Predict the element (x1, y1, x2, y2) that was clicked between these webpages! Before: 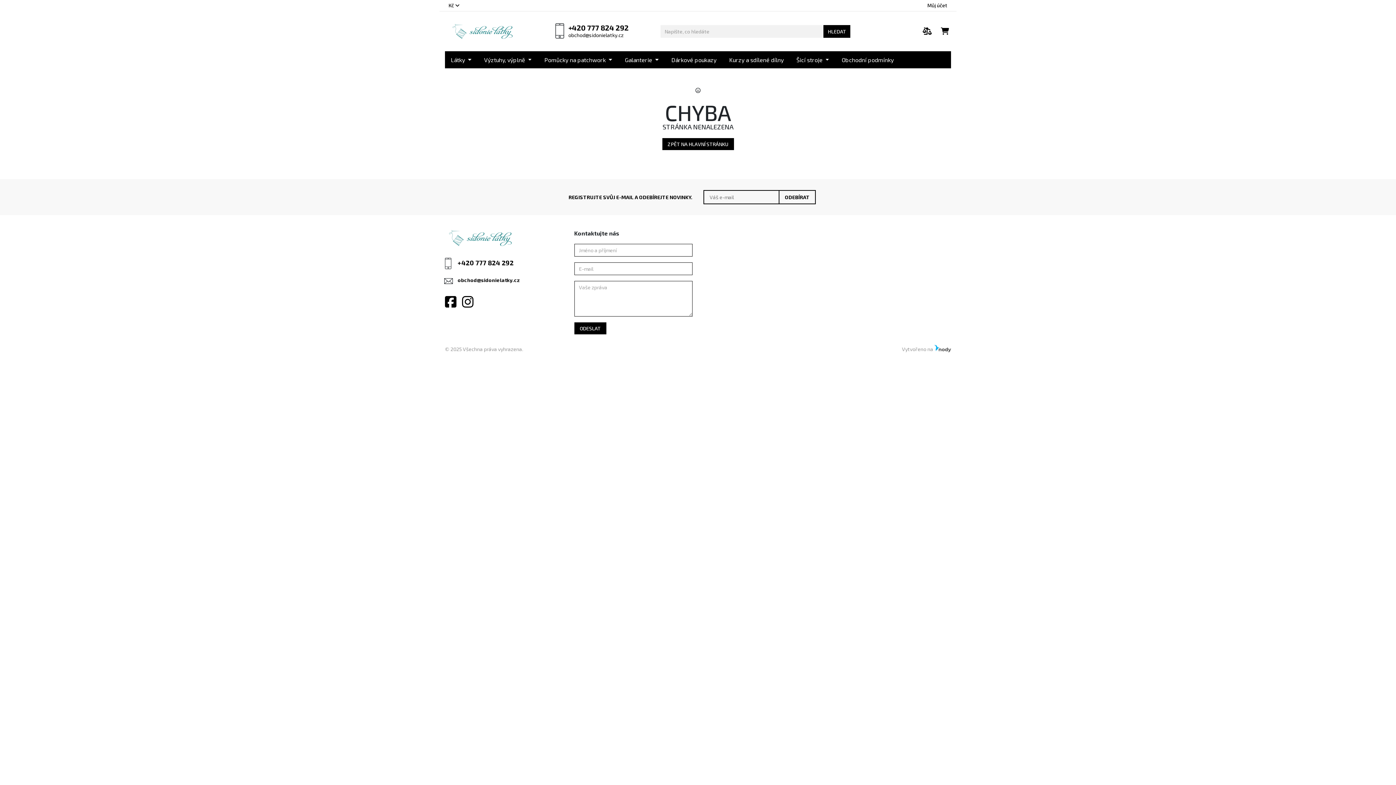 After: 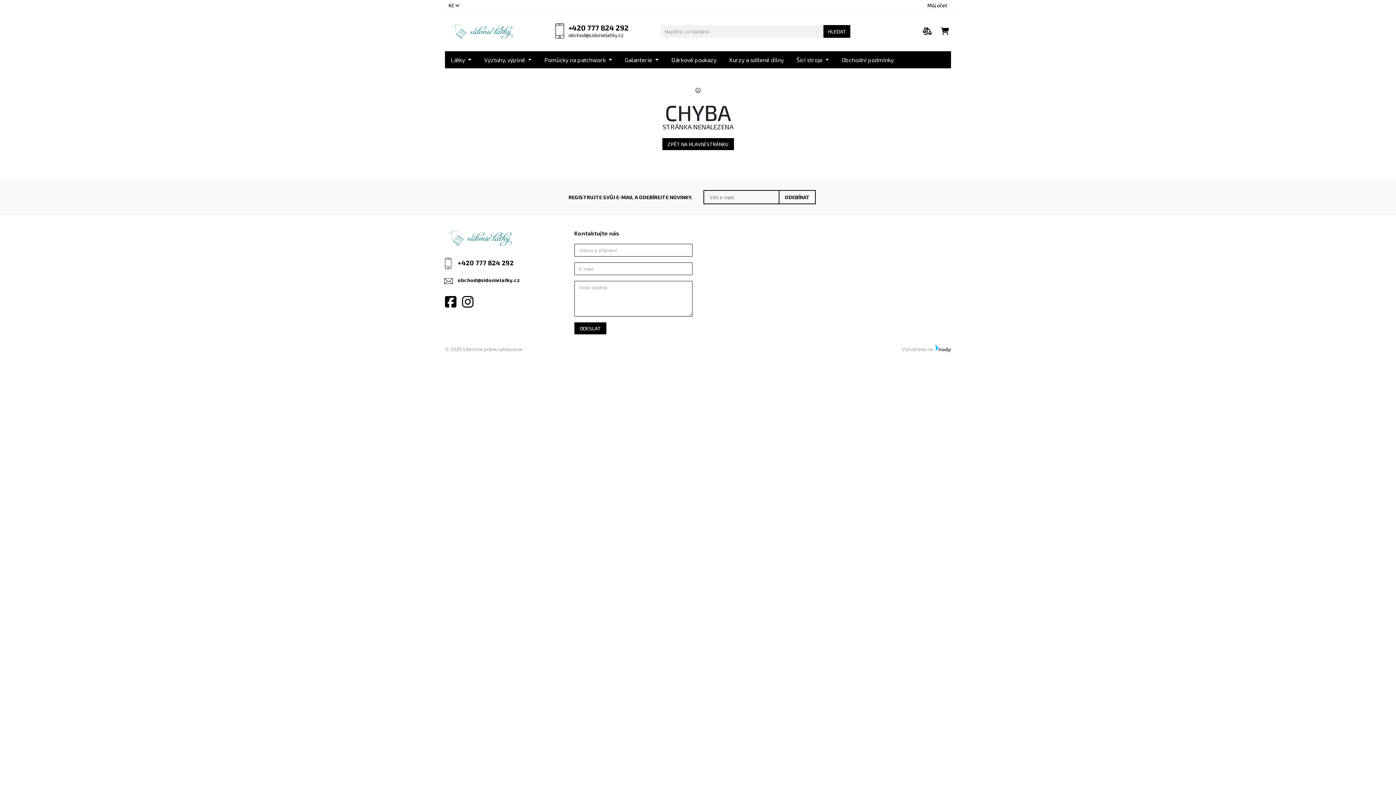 Action: bbox: (462, 291, 479, 311)